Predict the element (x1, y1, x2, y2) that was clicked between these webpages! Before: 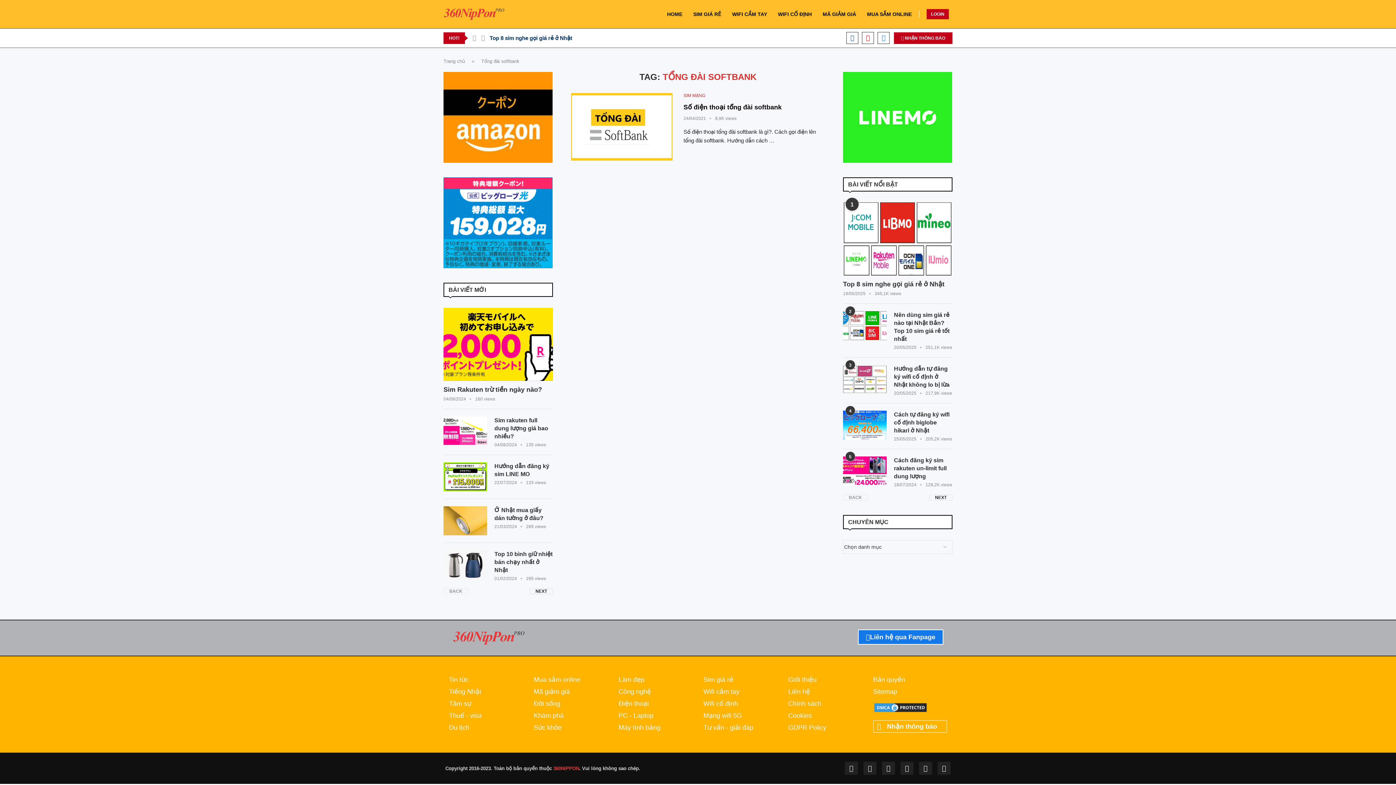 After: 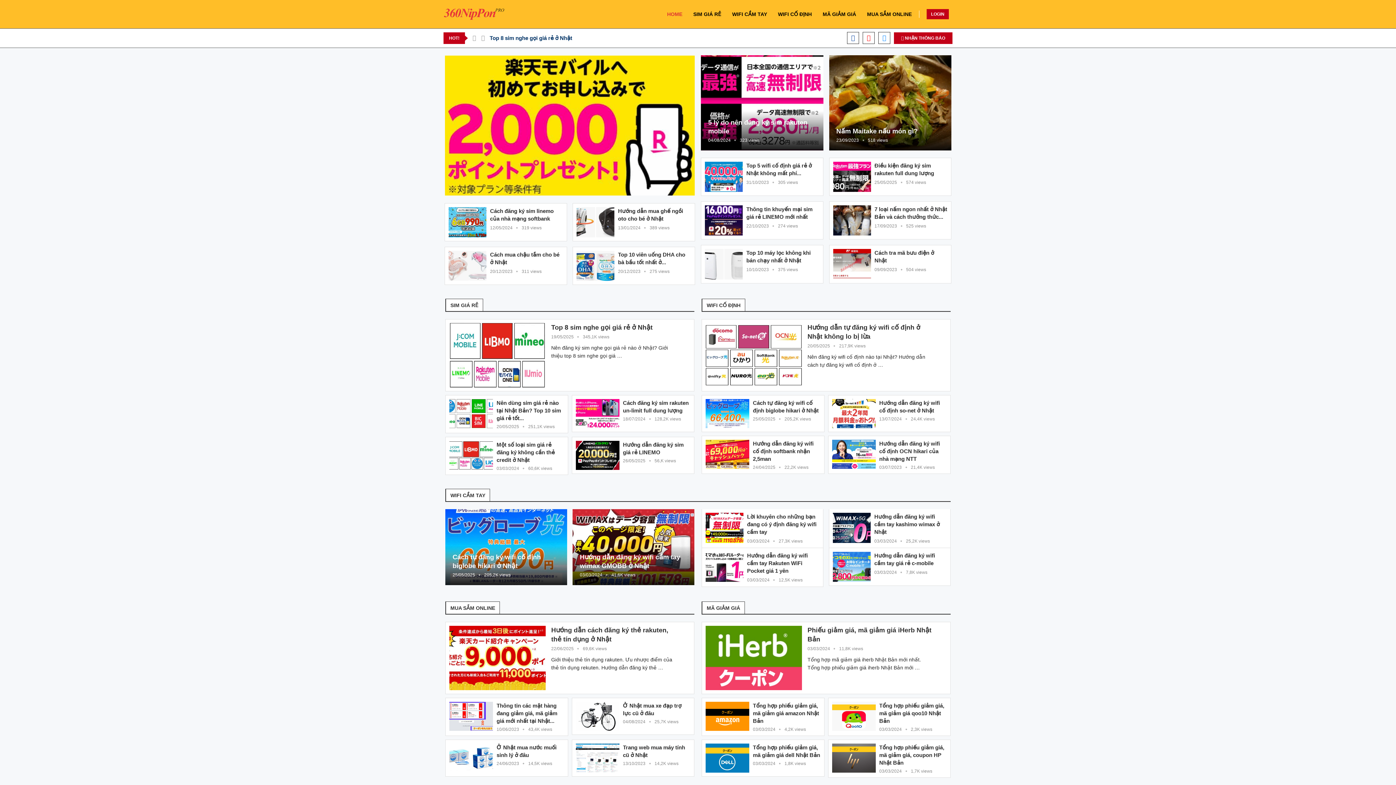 Action: label:  360NIPPON bbox: (552, 766, 579, 771)